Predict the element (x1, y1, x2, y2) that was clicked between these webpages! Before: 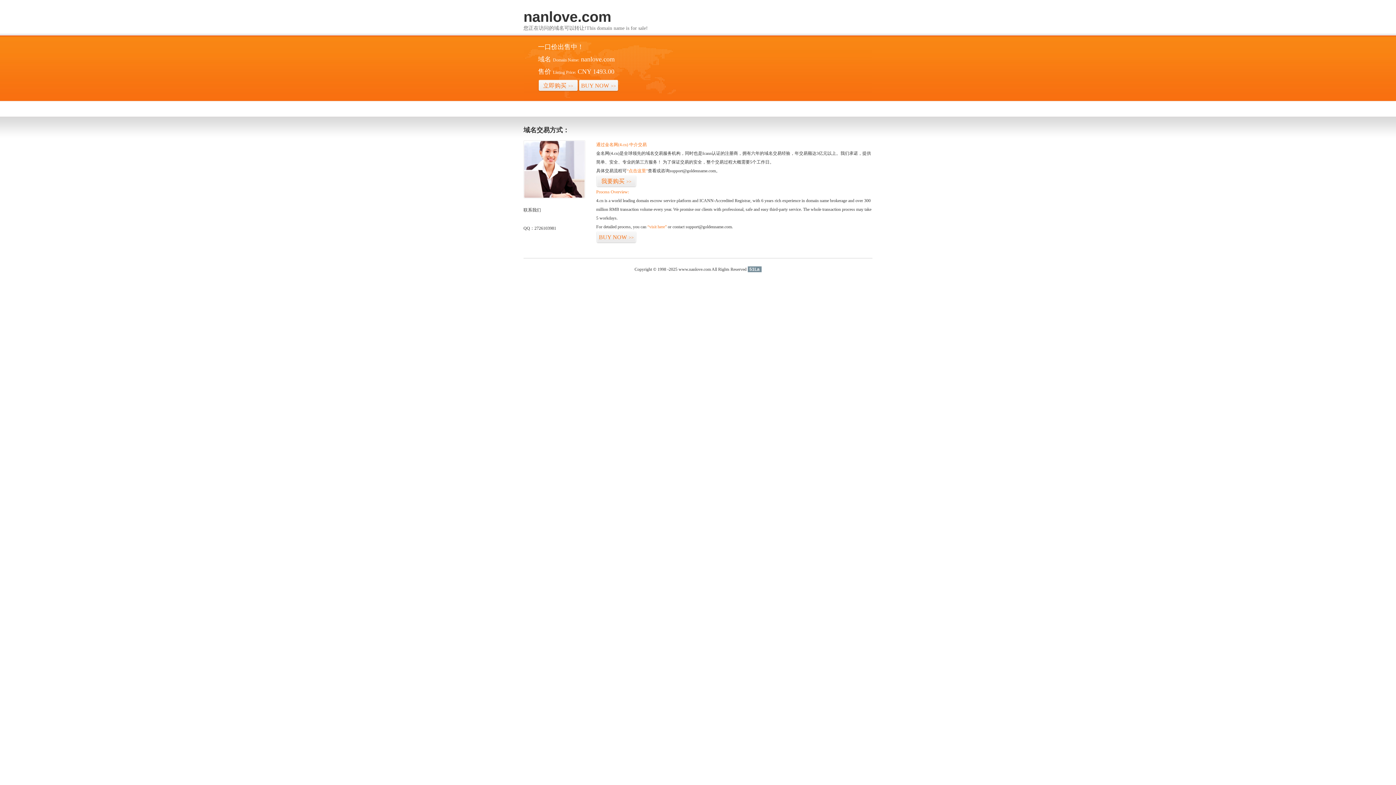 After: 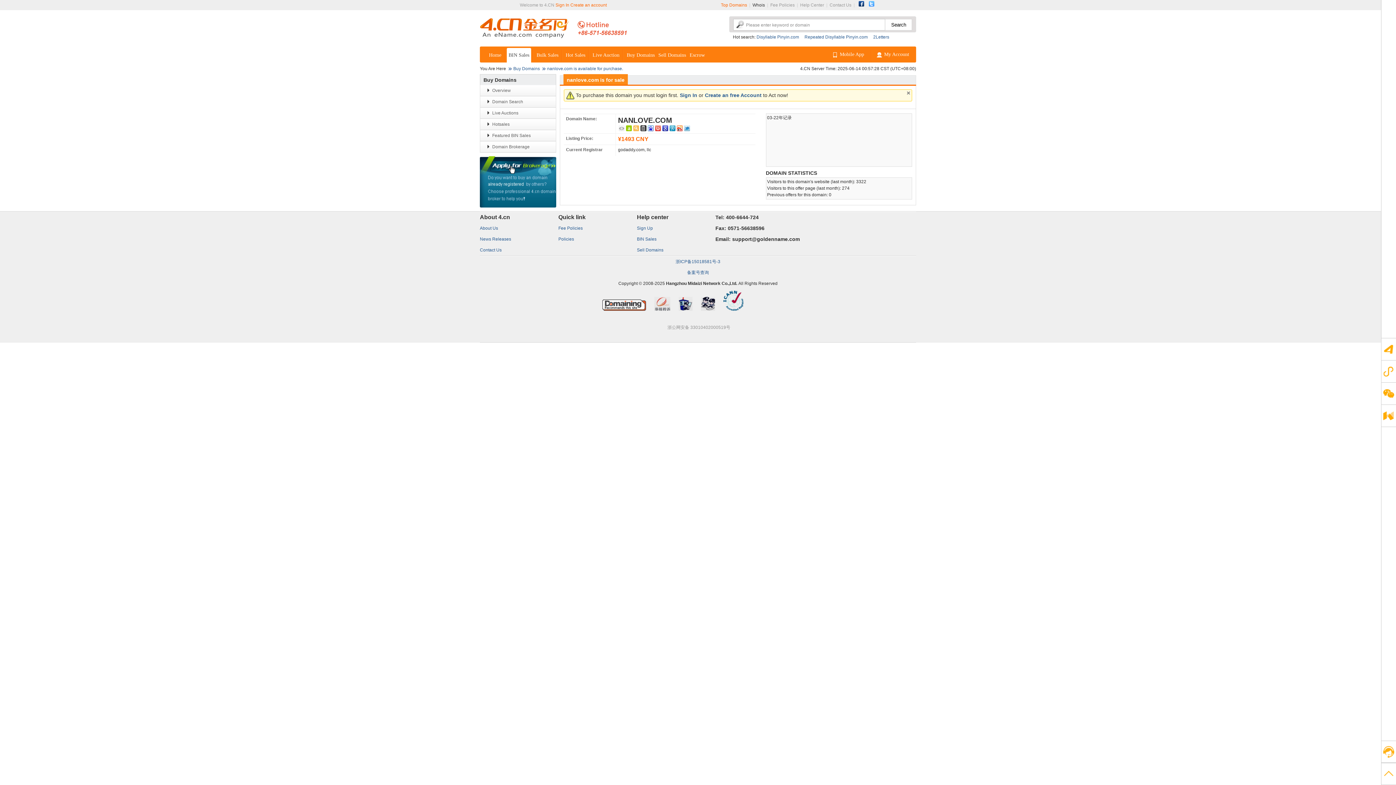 Action: label: “visit here” bbox: (647, 224, 666, 229)